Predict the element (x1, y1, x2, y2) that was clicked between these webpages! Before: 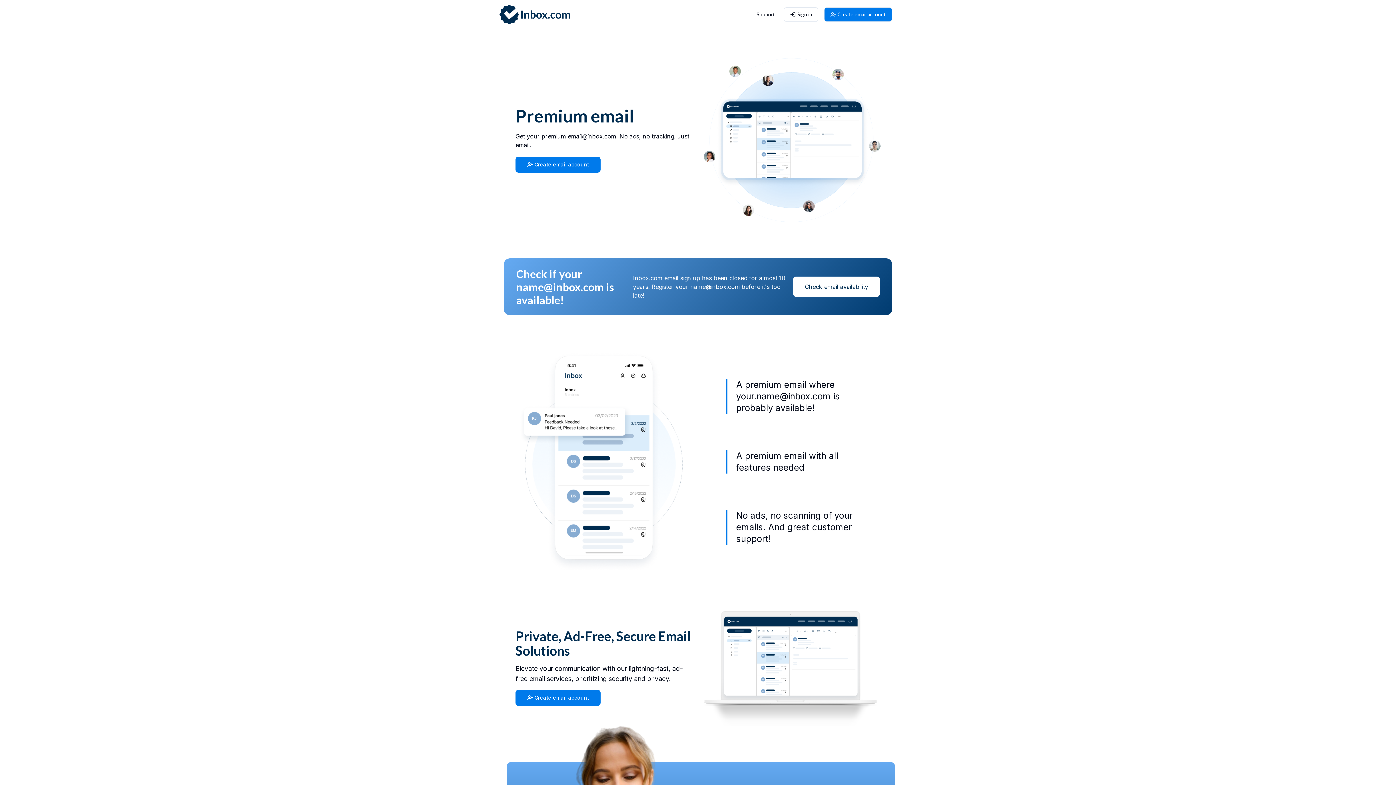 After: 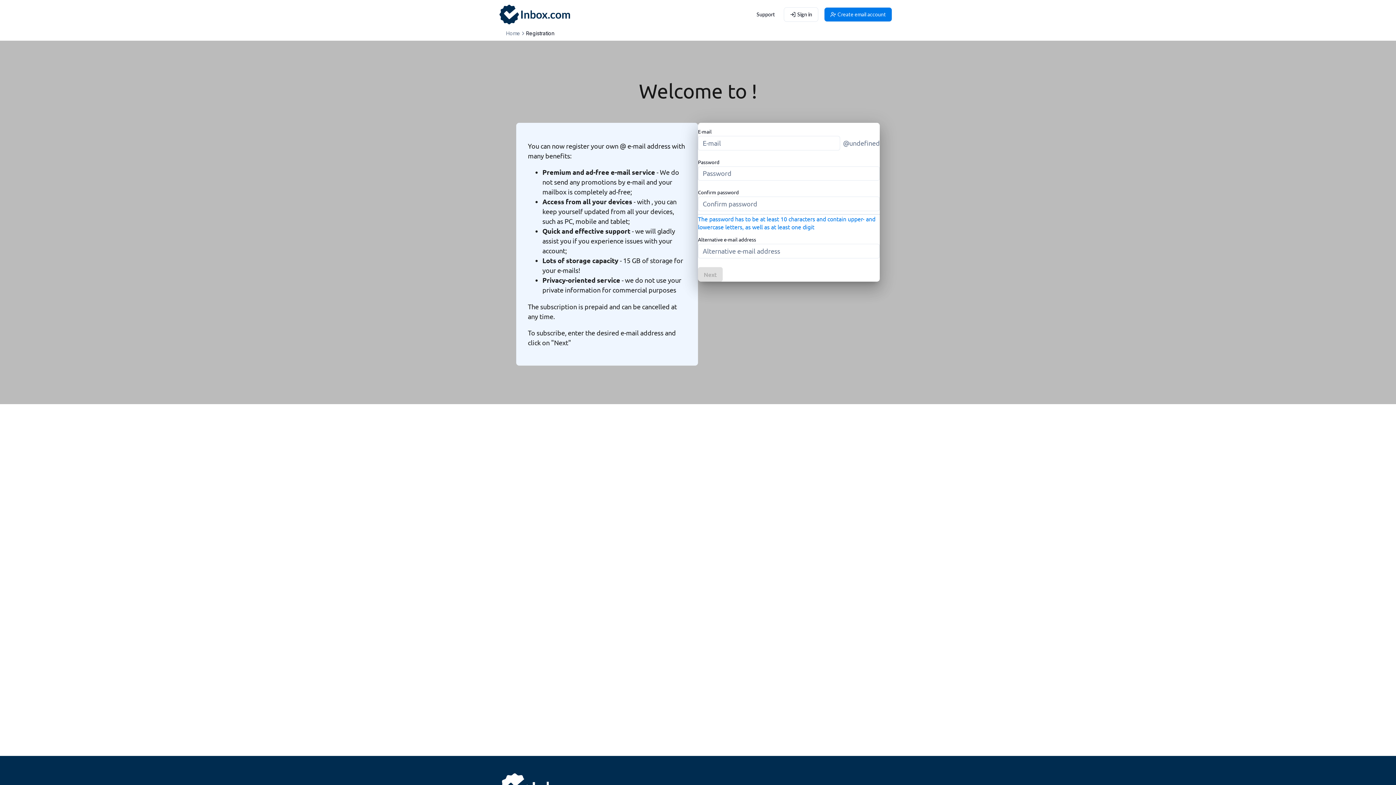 Action: bbox: (515, 690, 600, 706) label: Create email account